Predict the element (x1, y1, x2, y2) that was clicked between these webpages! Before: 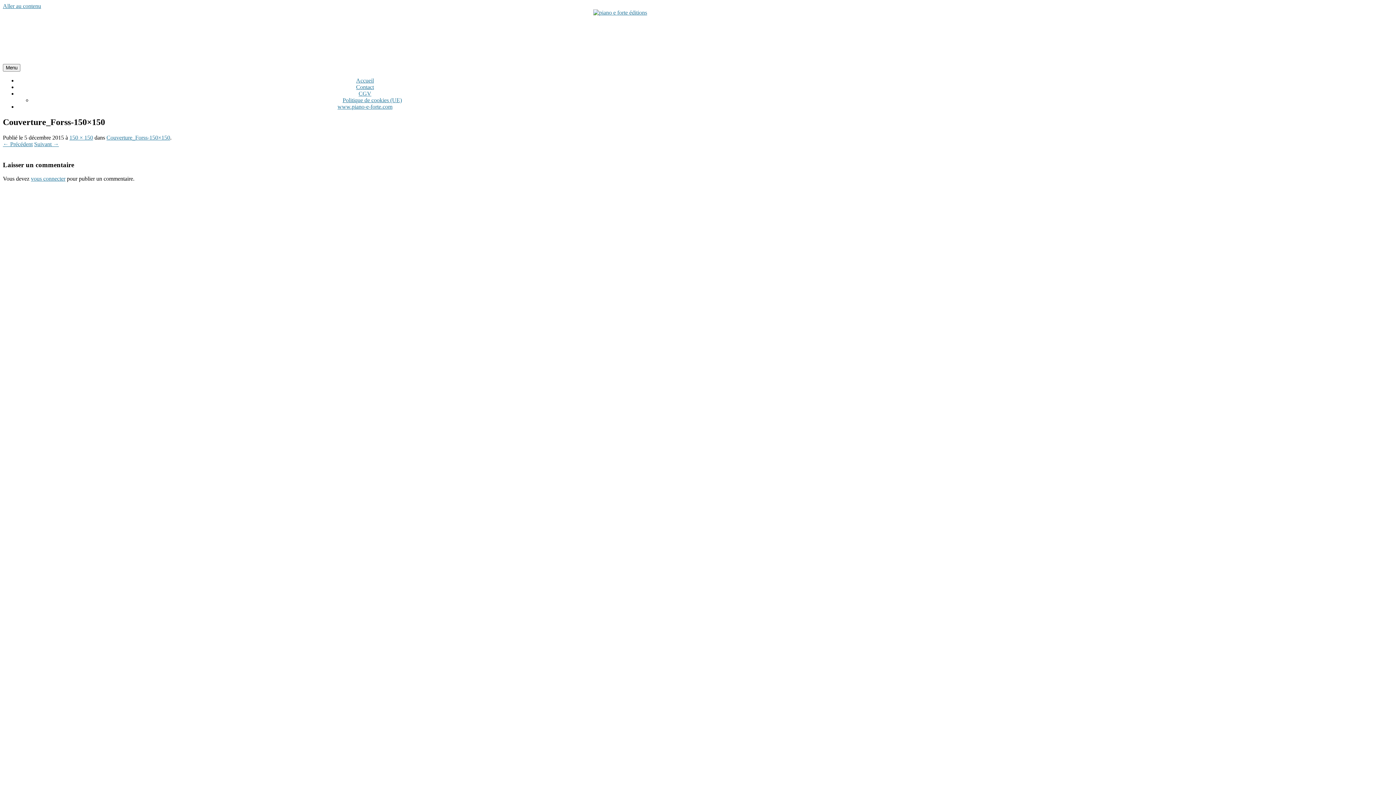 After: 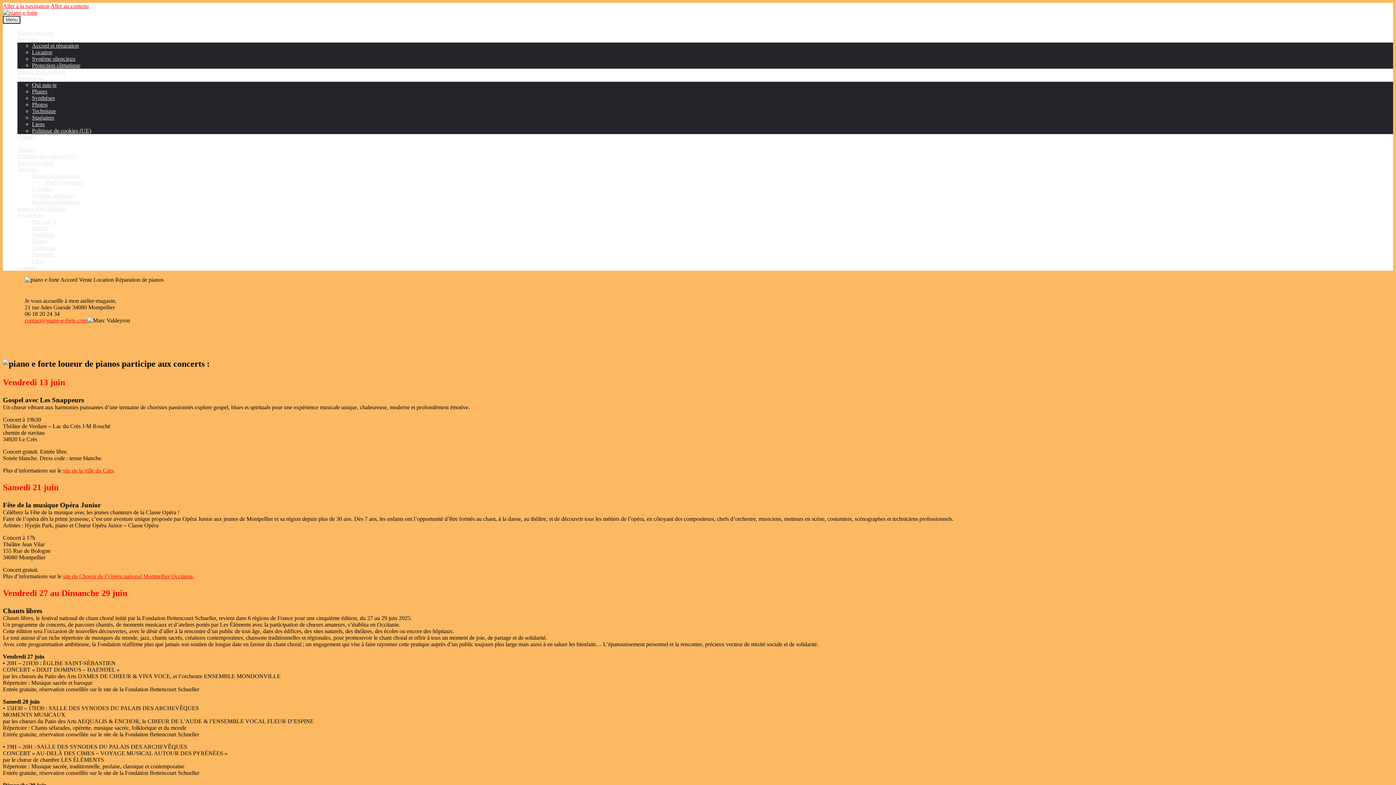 Action: label: www.piano-e-forte.com bbox: (337, 103, 392, 109)